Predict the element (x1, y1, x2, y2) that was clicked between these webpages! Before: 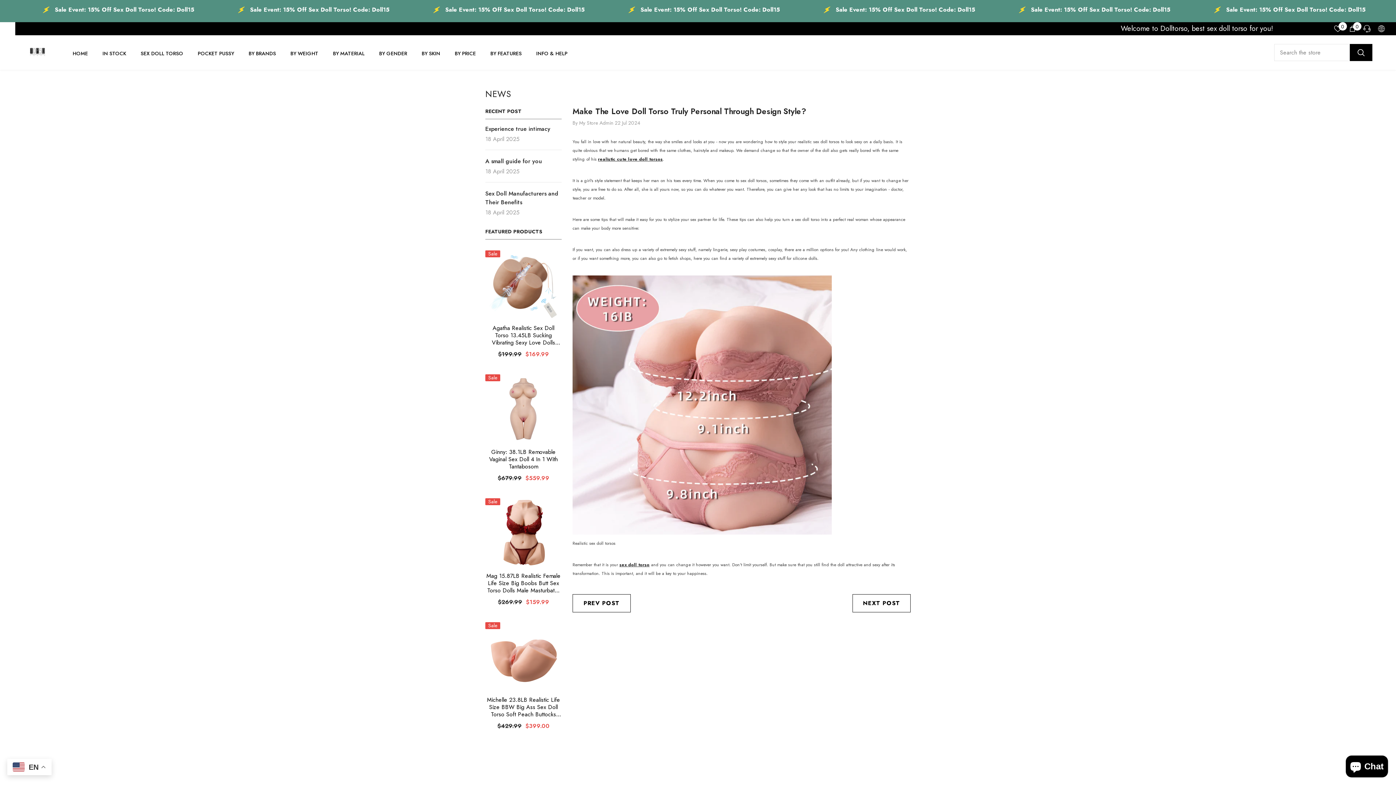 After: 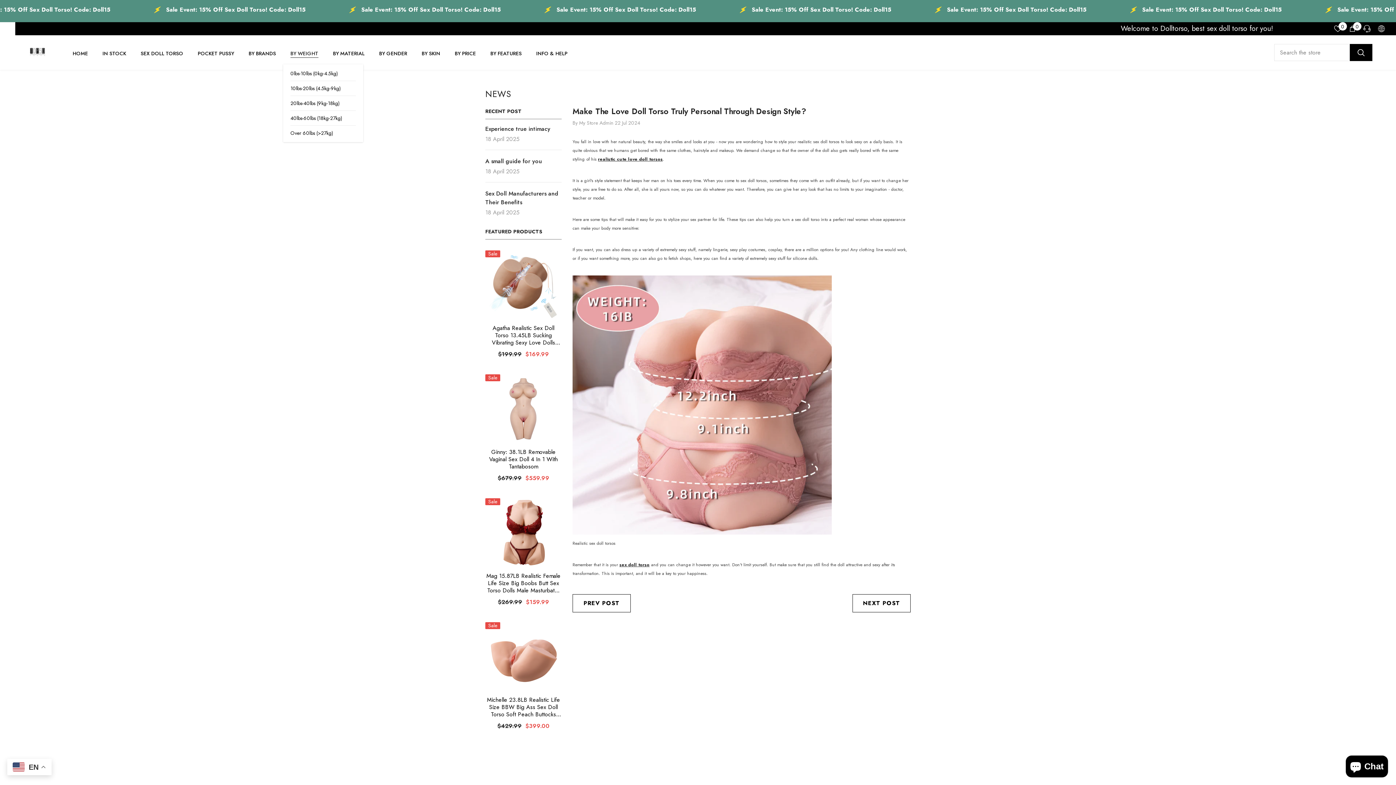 Action: label: BY WEIGHT bbox: (283, 48, 325, 64)